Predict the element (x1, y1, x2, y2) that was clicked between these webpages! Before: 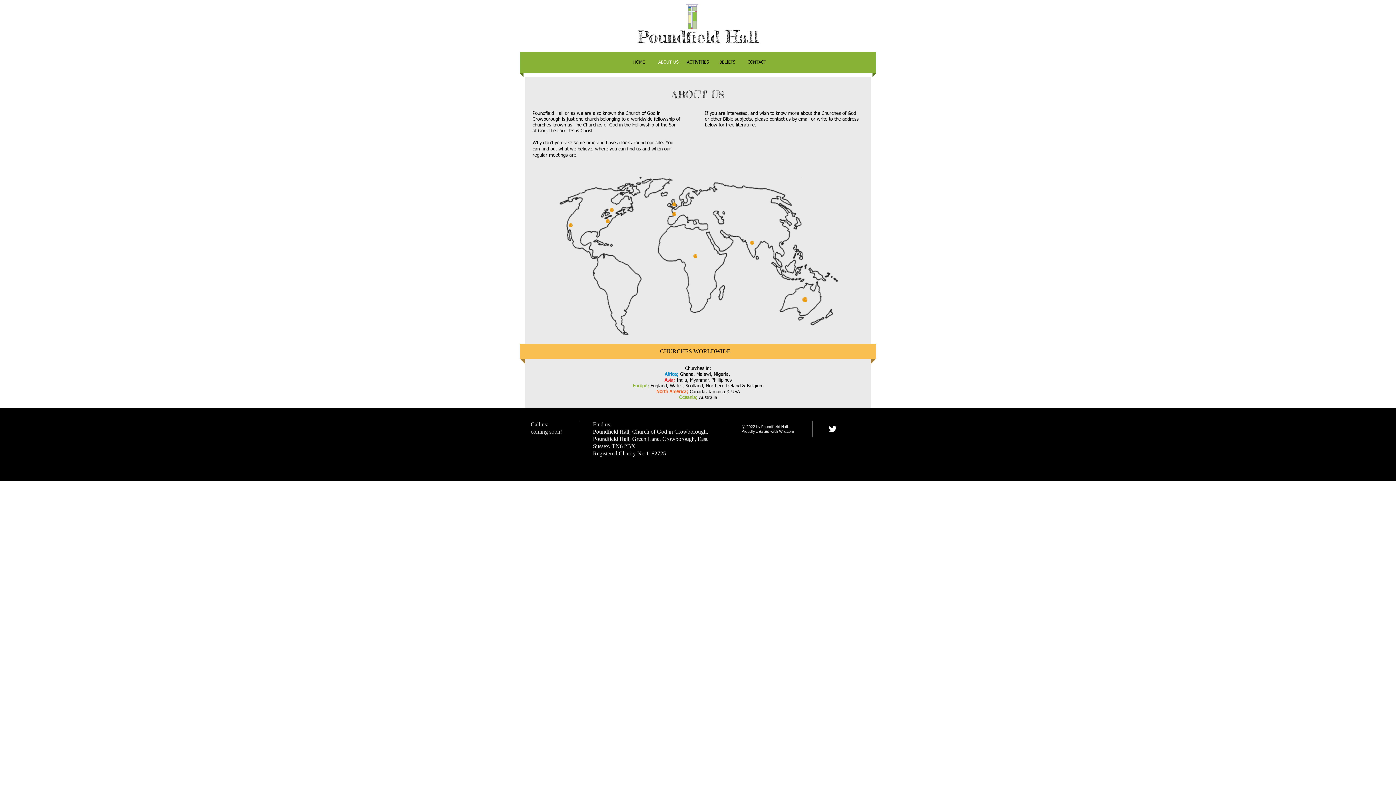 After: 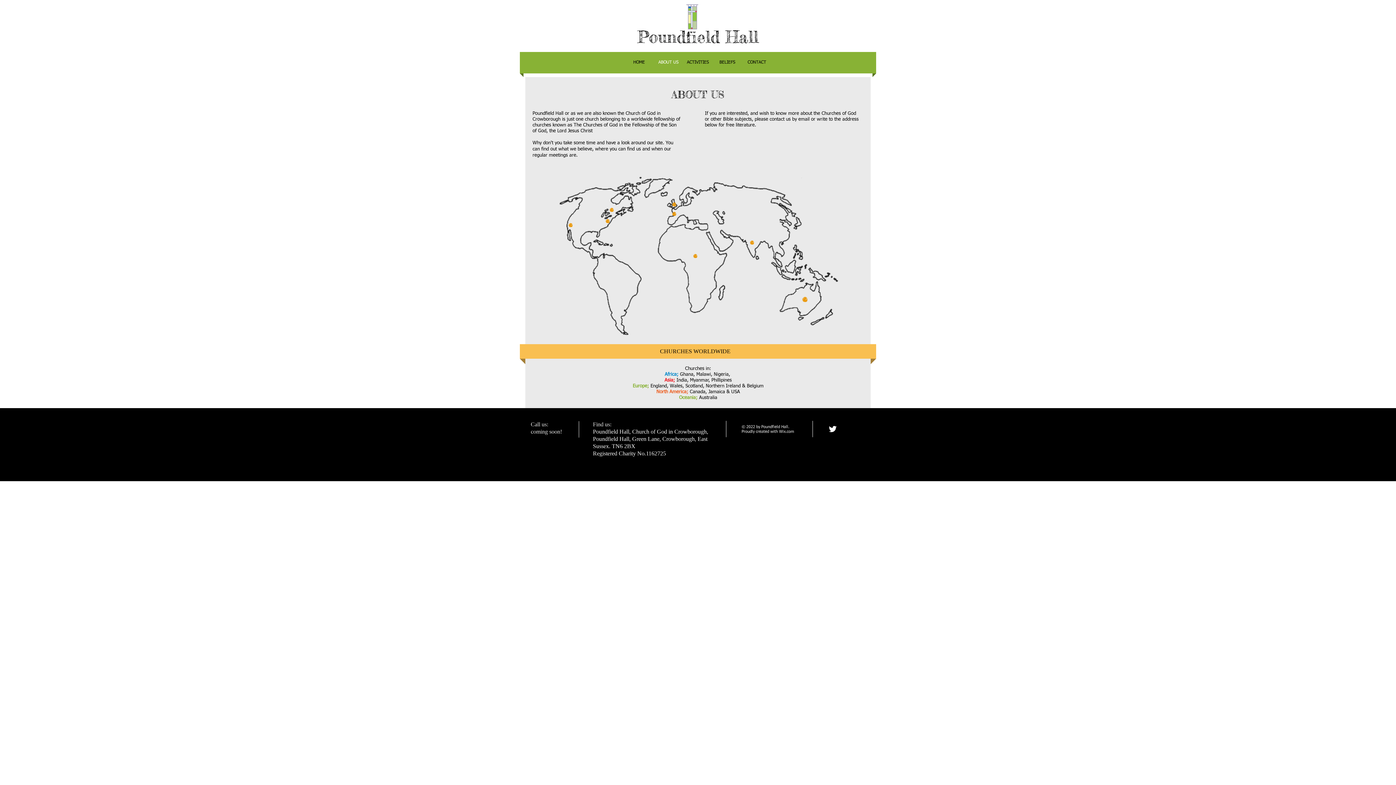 Action: label: ABOUT US bbox: (654, 52, 683, 73)